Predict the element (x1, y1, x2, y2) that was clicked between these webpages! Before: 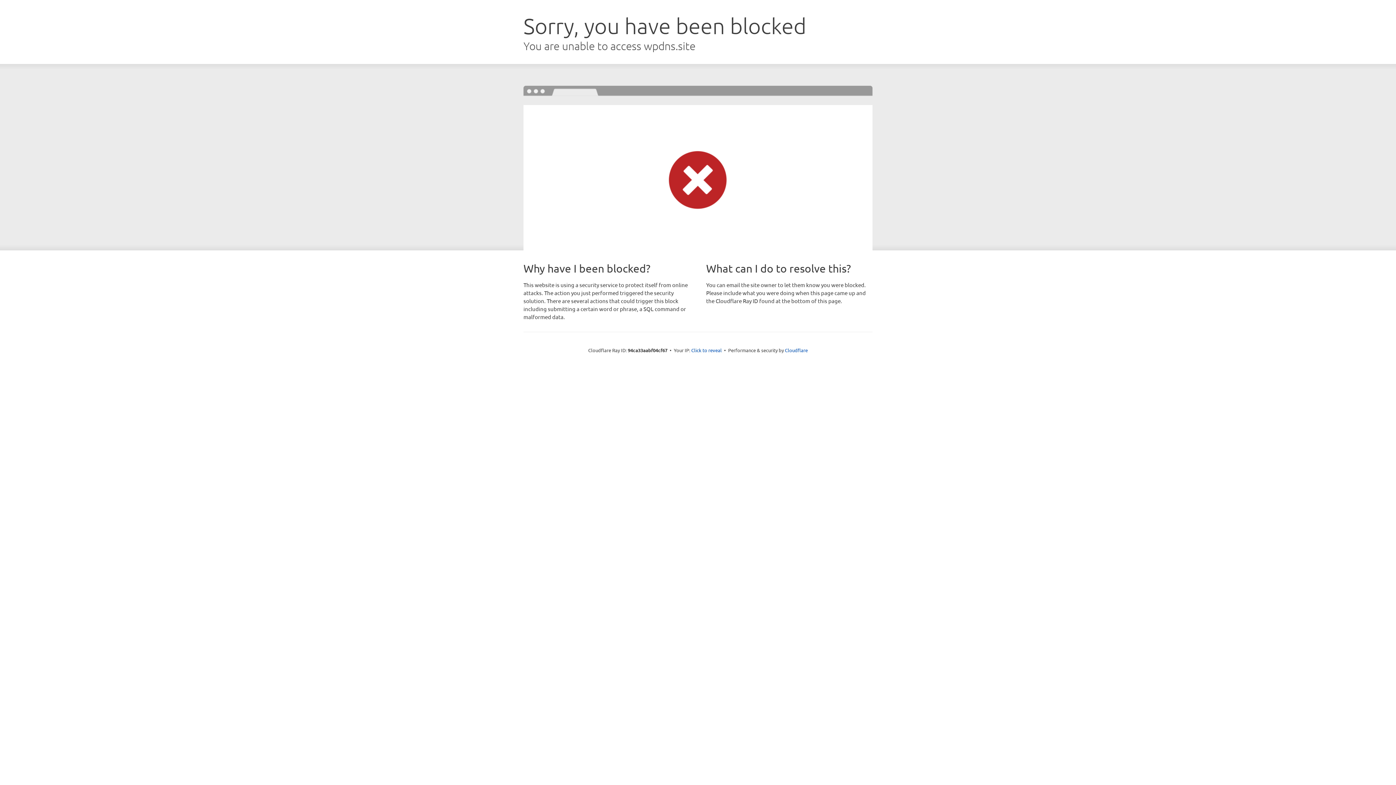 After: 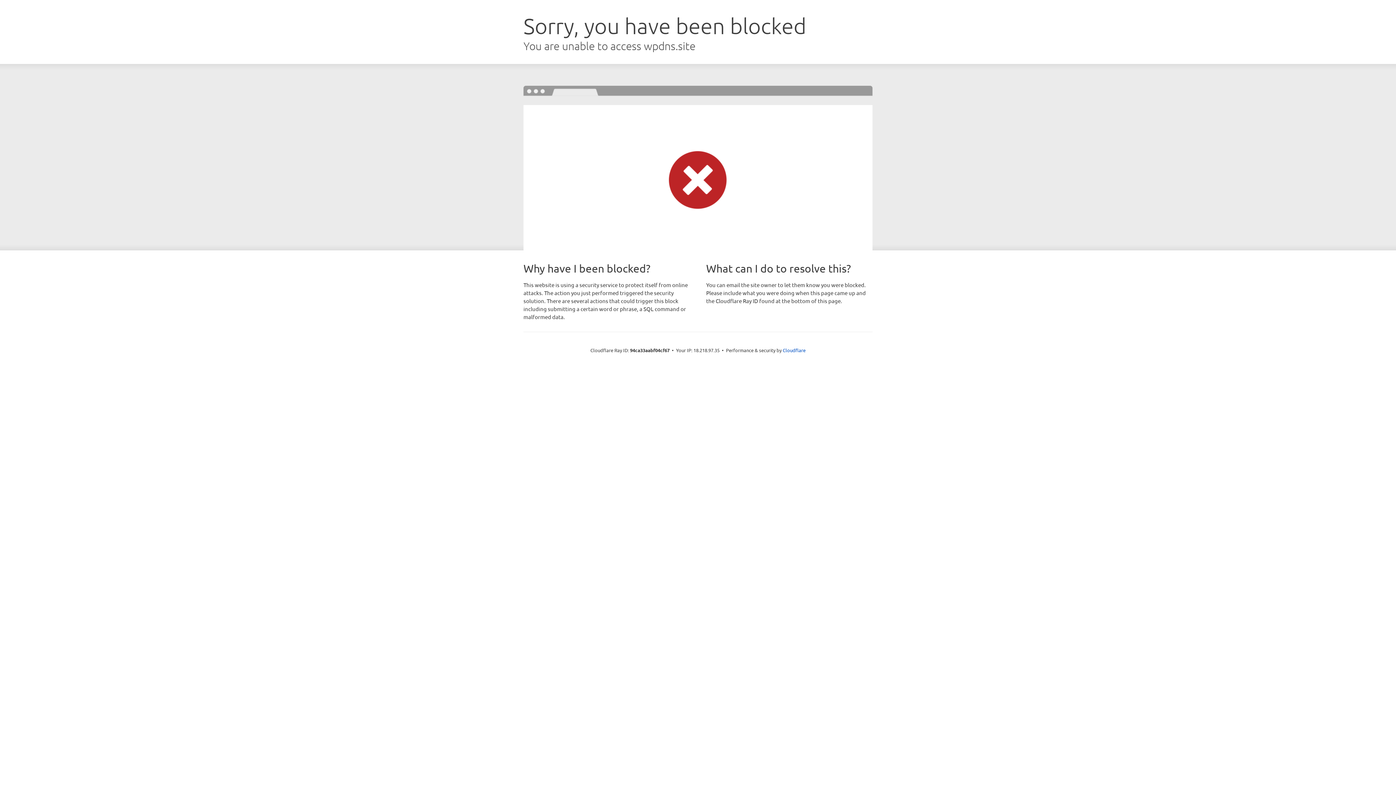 Action: label: Click to reveal bbox: (691, 346, 722, 353)